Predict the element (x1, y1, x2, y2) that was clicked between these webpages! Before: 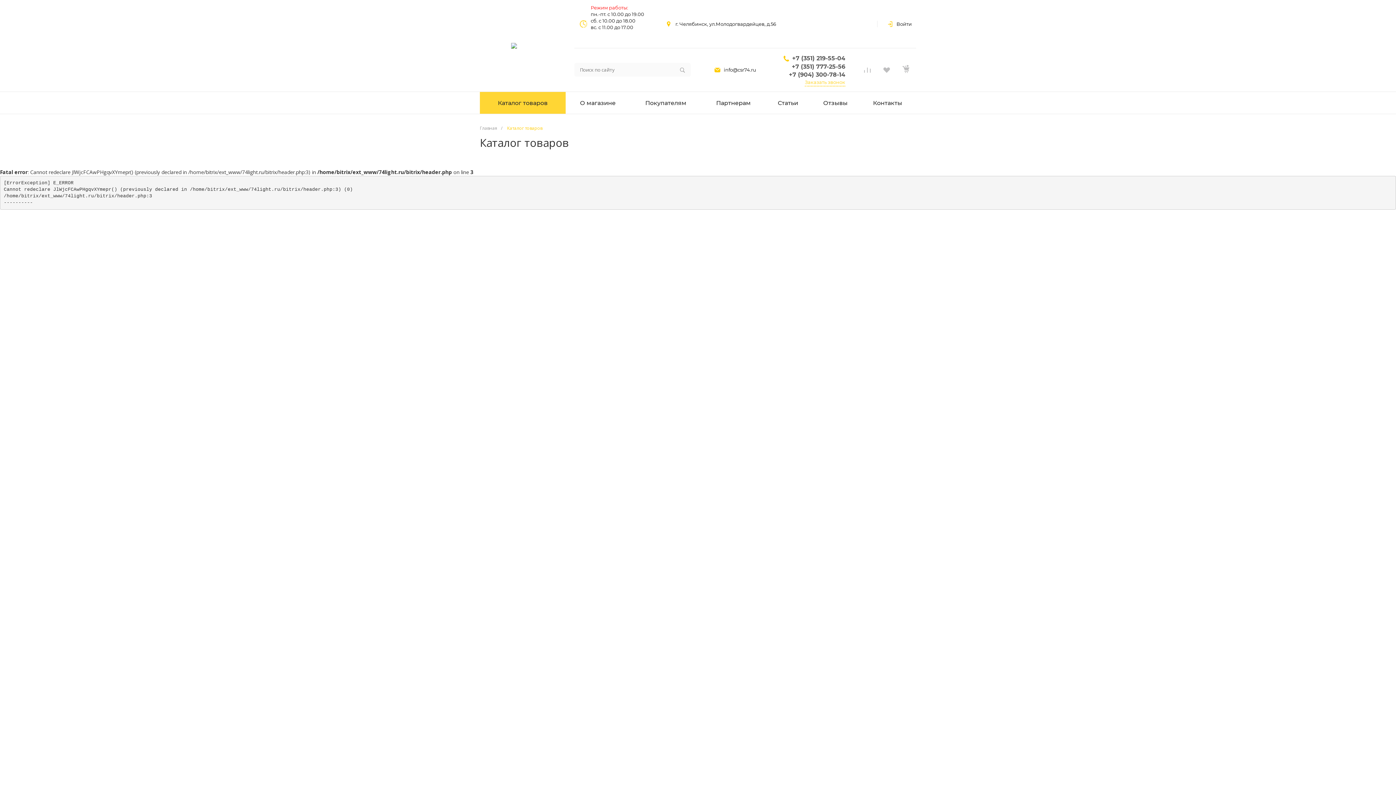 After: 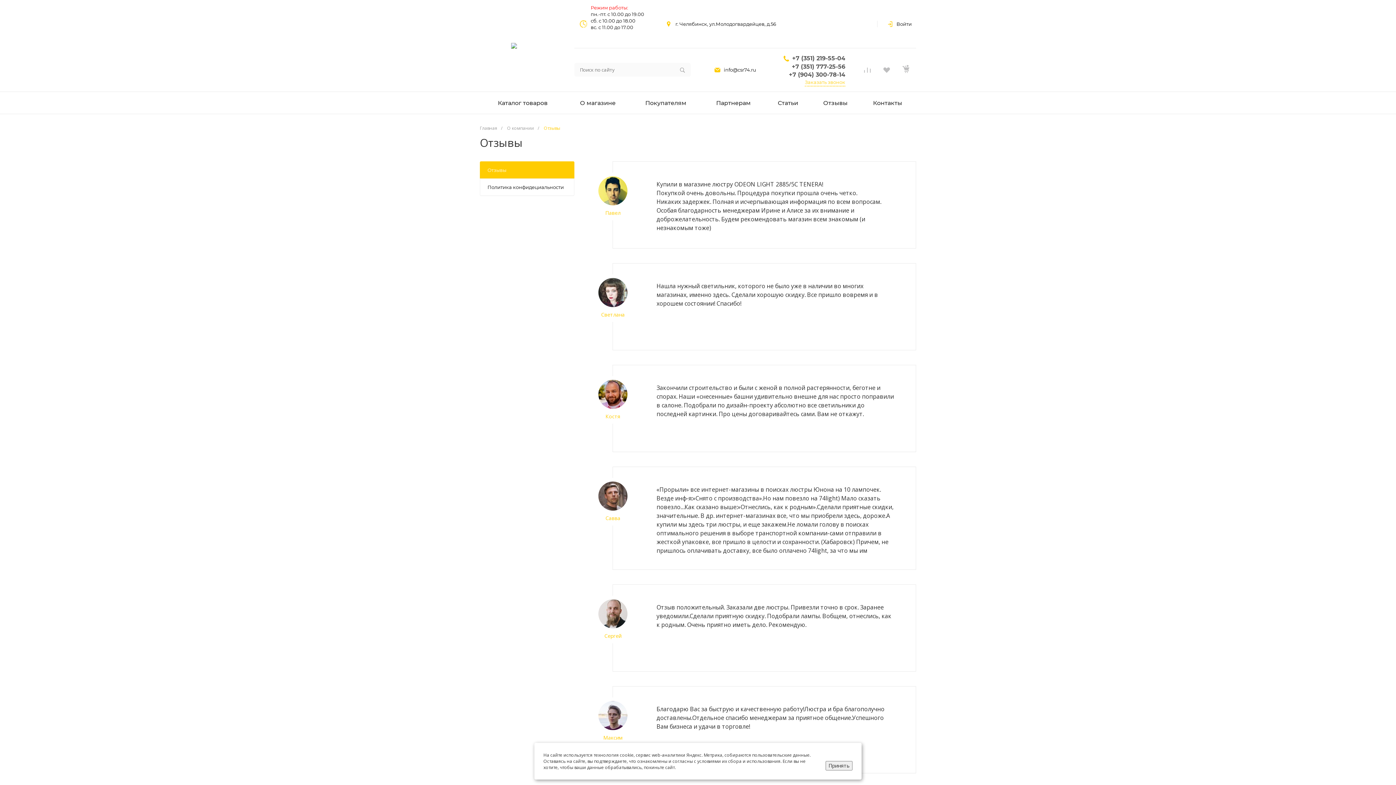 Action: bbox: (810, 92, 860, 113) label:  Отзывы